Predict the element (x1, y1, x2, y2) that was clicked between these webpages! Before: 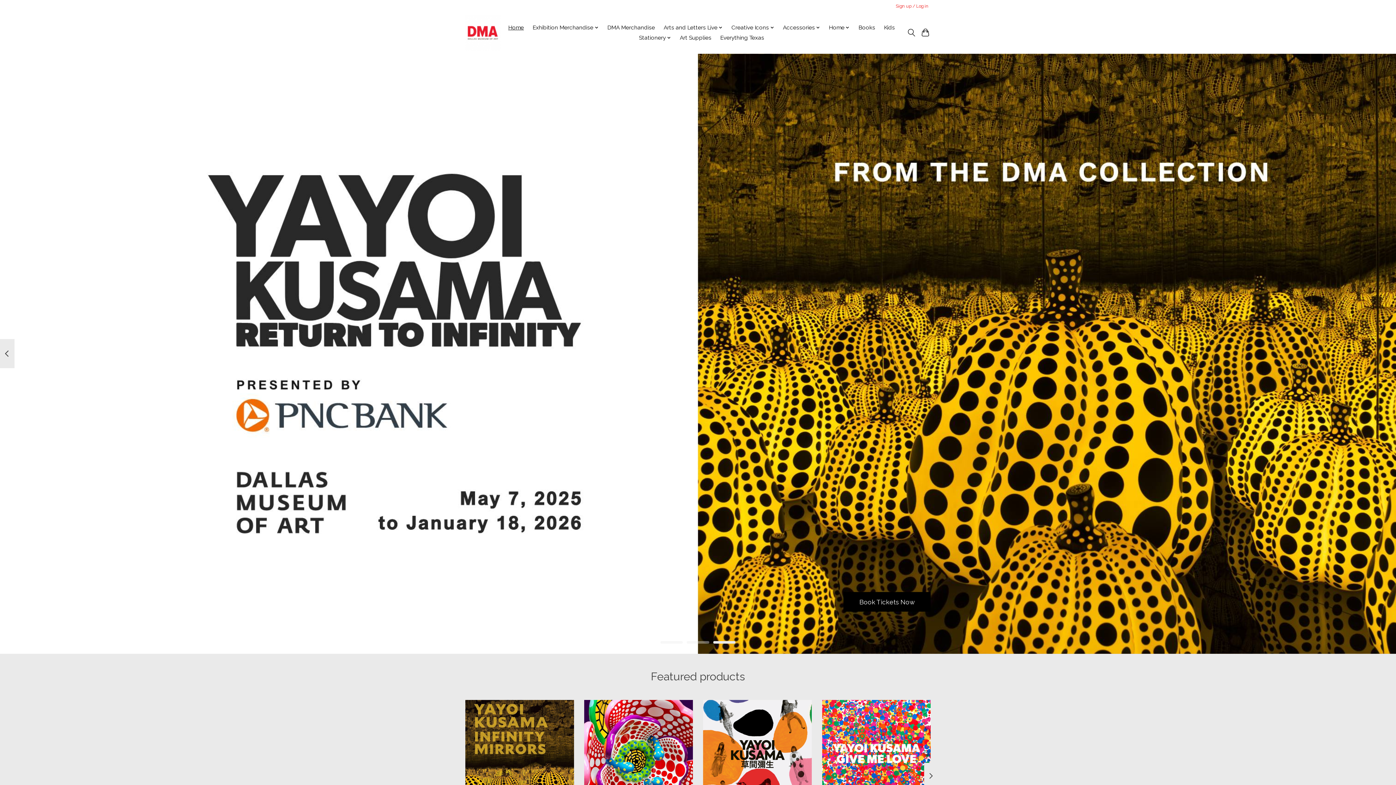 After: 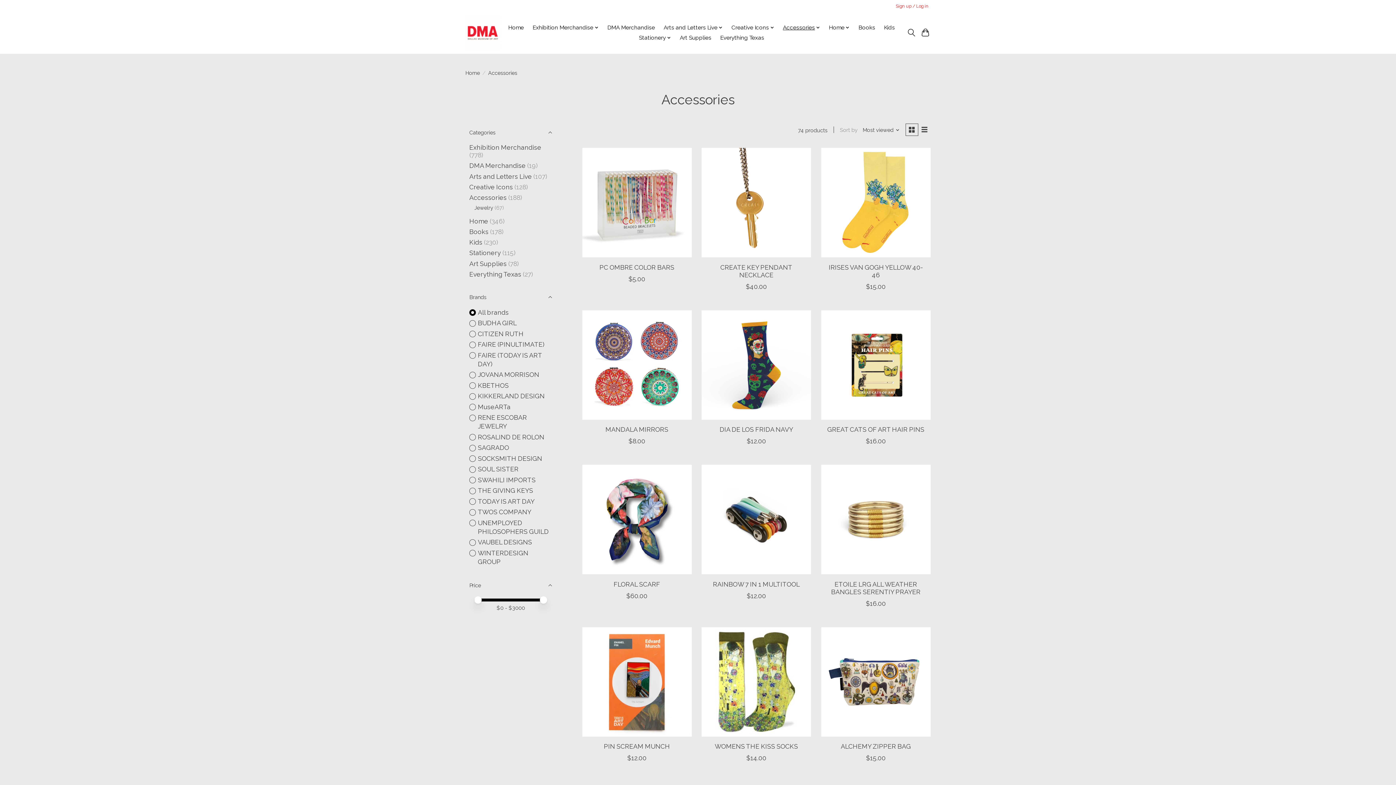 Action: label: Accessories bbox: (780, 22, 822, 32)